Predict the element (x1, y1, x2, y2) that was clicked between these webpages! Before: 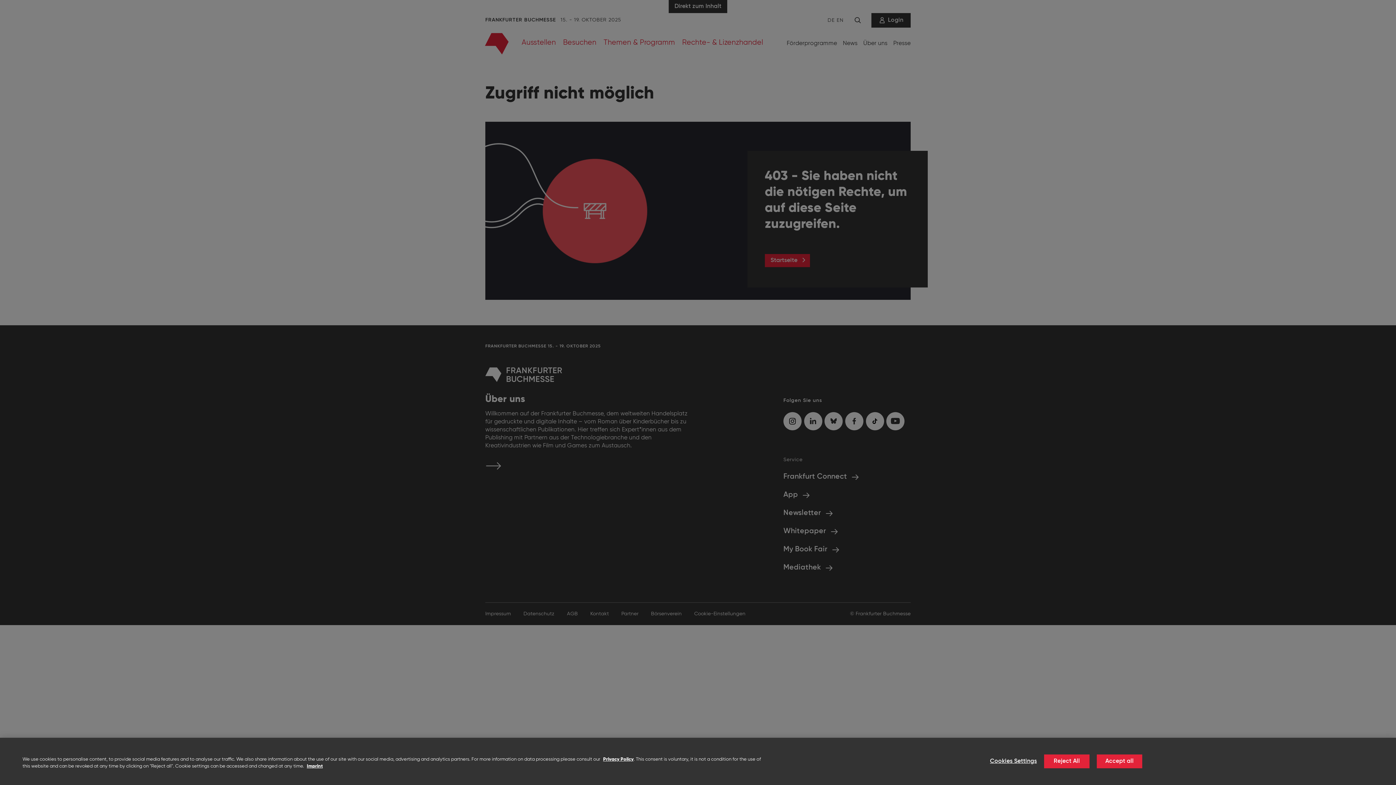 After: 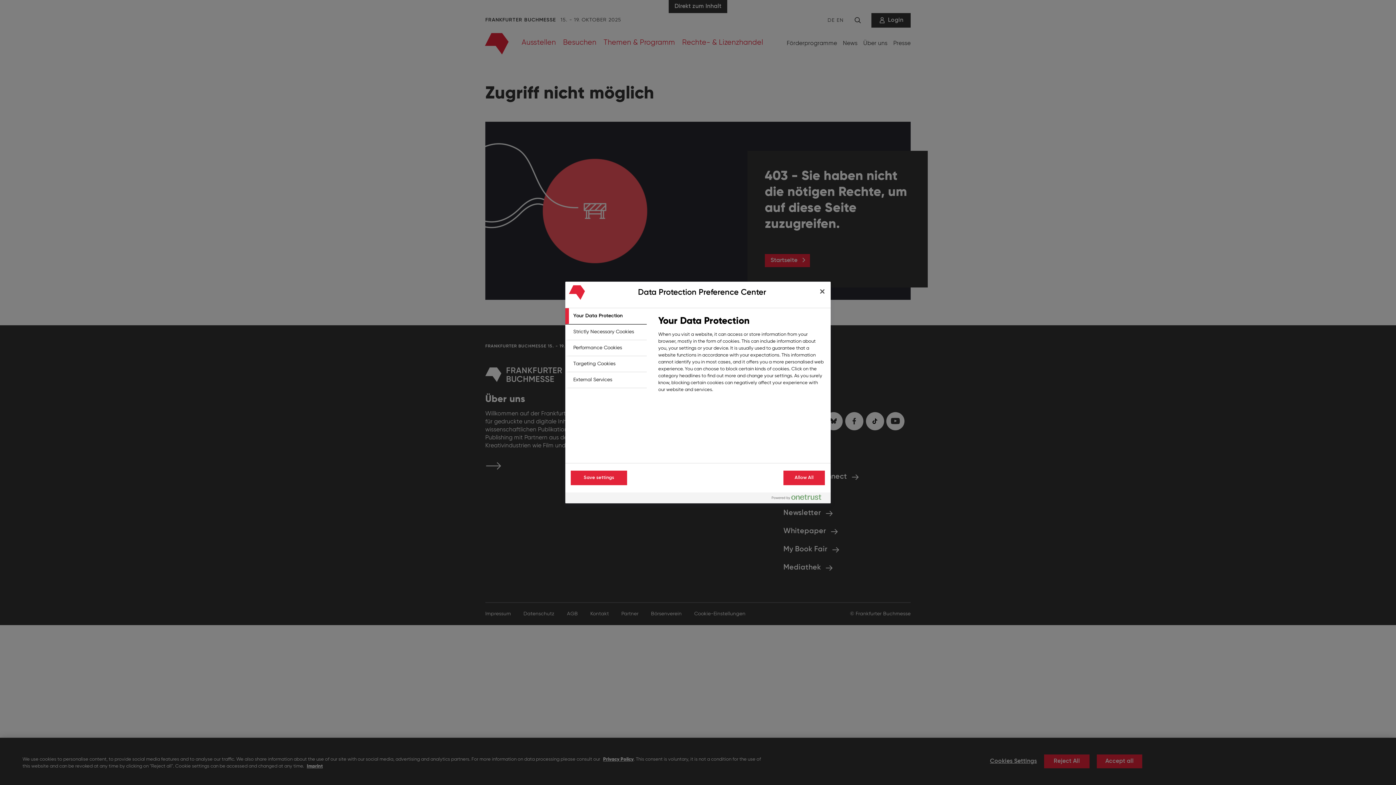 Action: label: Cookies Settings bbox: (990, 755, 1037, 768)